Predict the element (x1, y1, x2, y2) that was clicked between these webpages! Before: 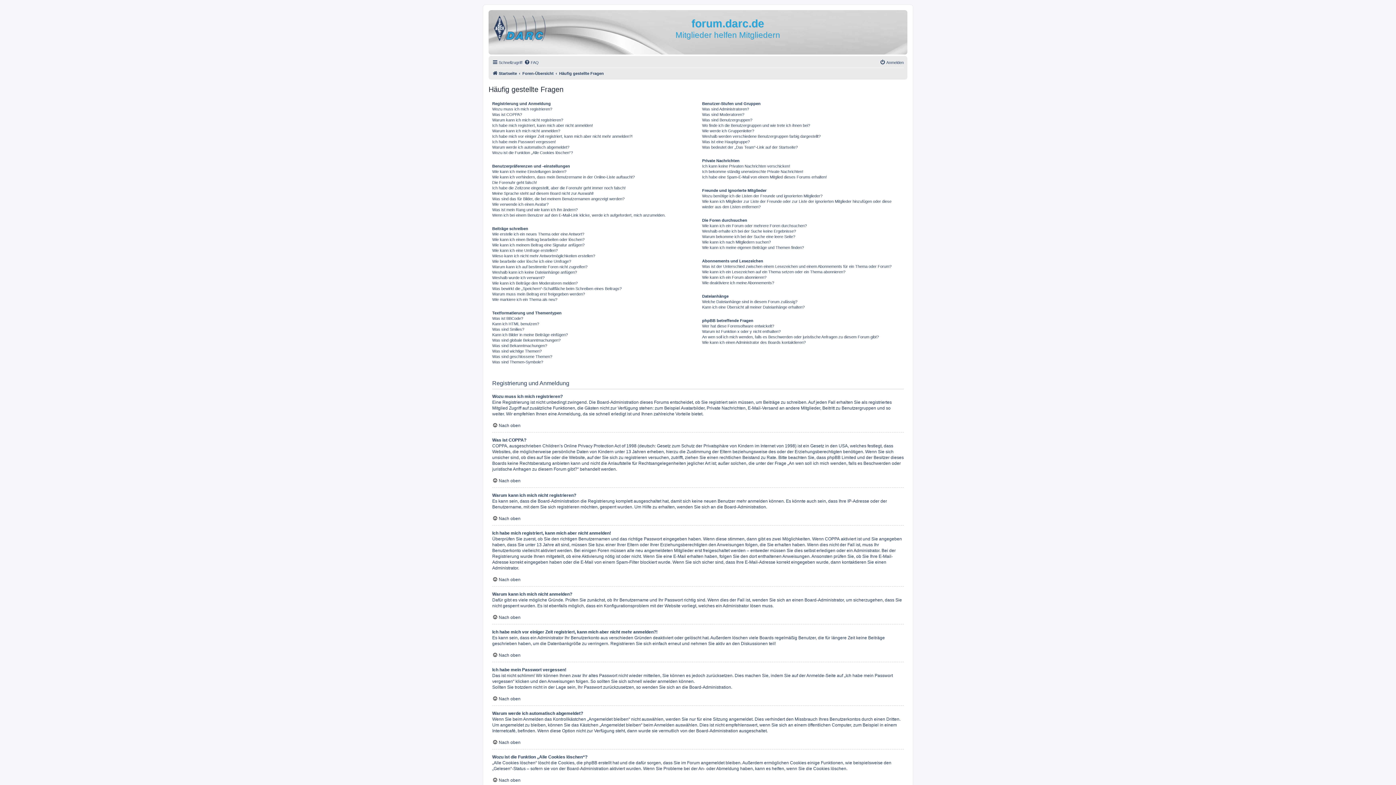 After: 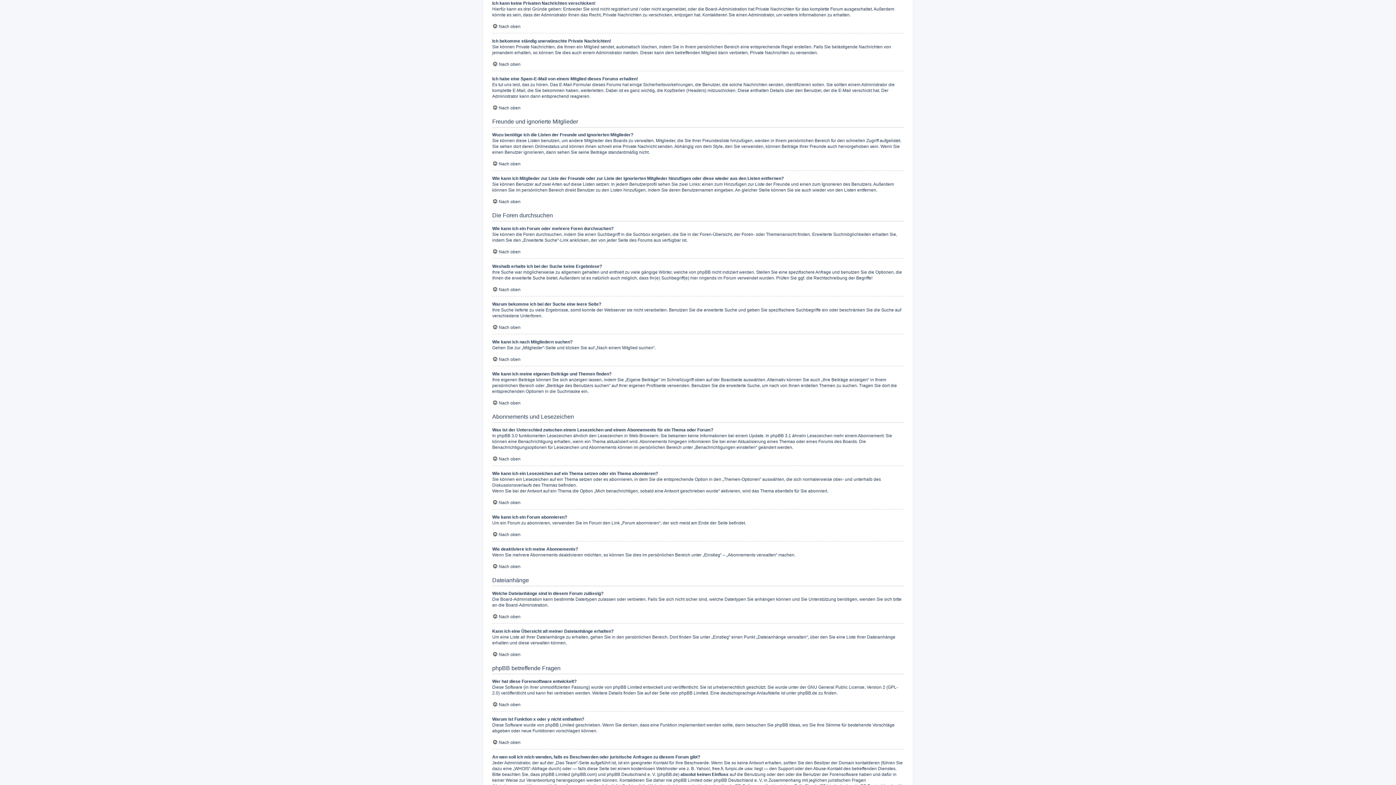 Action: bbox: (702, 163, 790, 169) label: Ich kann keine Privaten Nachrichten verschicken!